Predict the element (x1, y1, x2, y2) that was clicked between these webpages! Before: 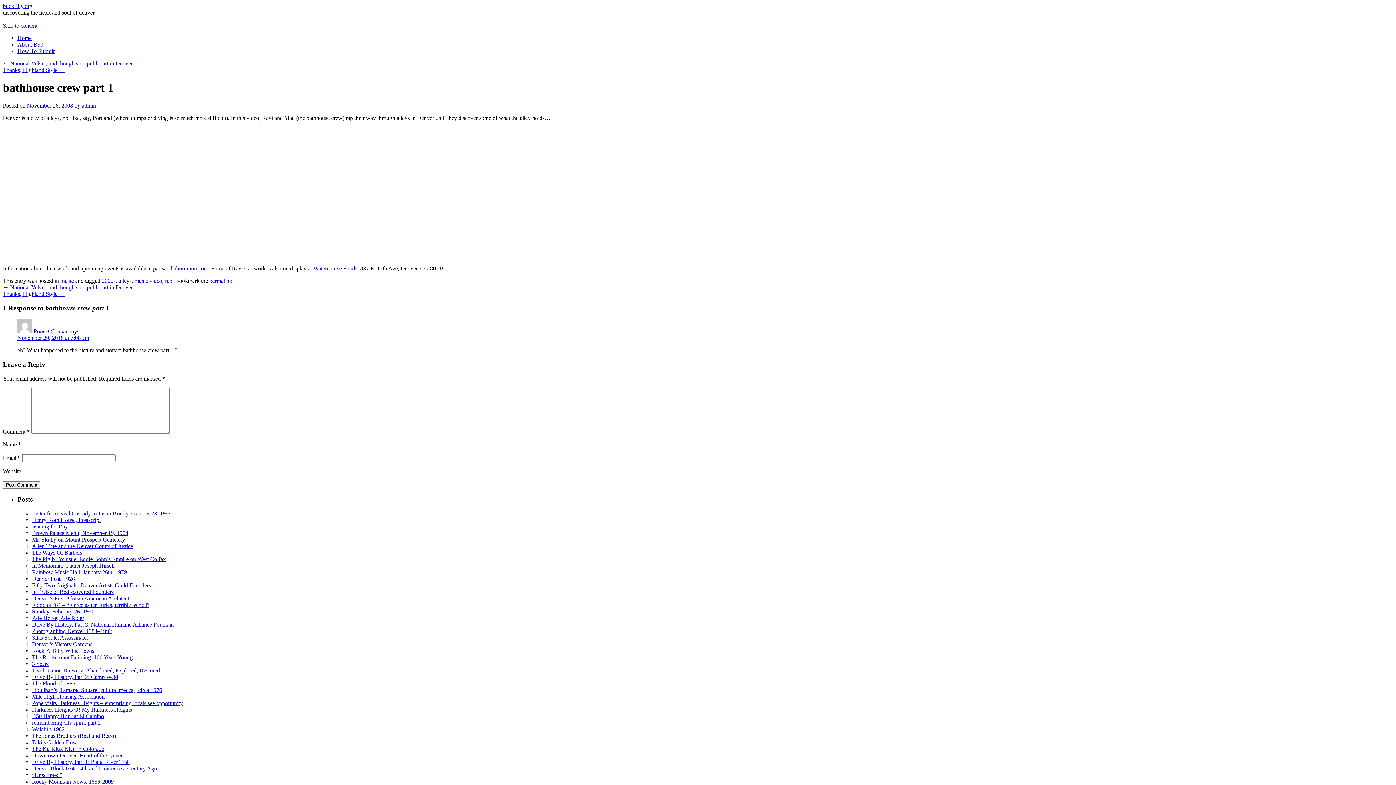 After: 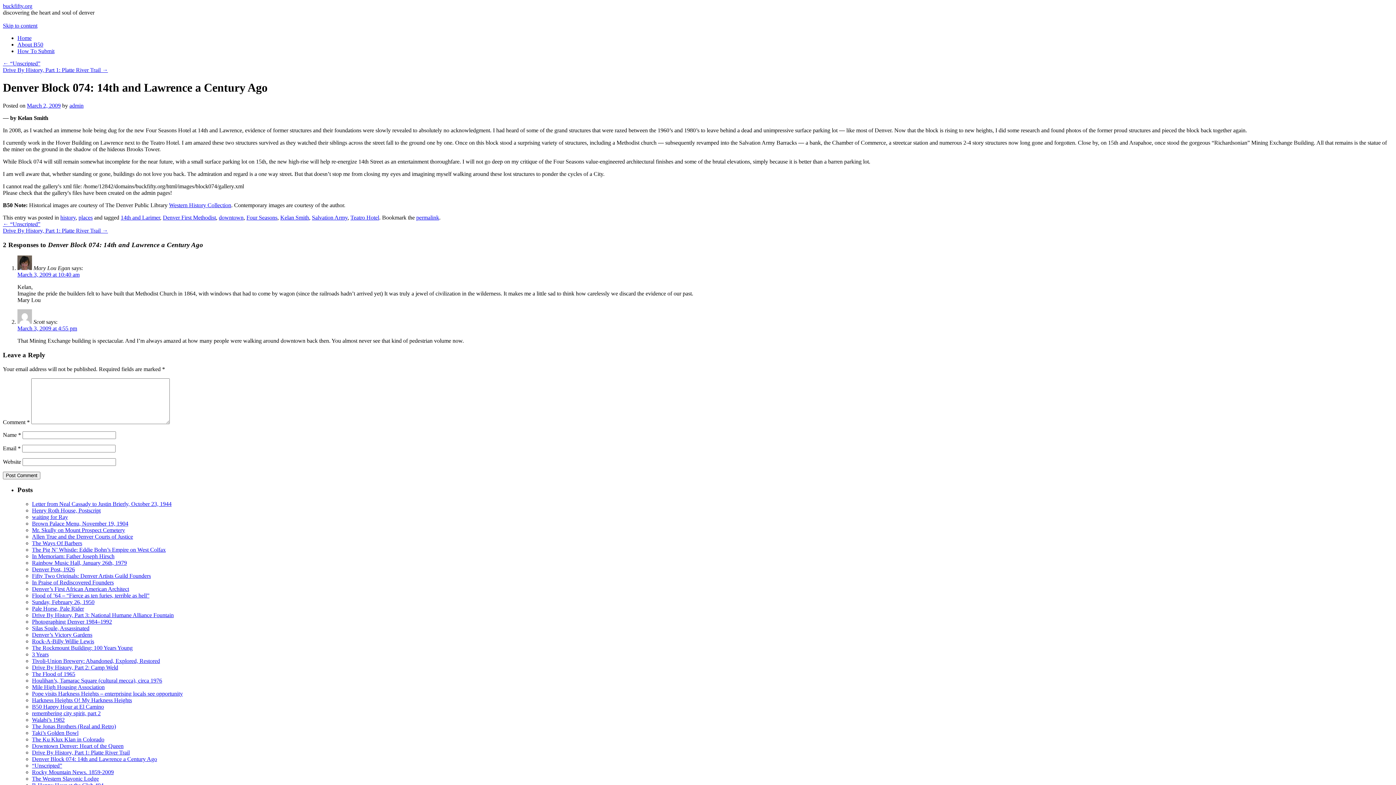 Action: bbox: (32, 765, 157, 772) label: Denver Block 074: 14th and Lawrence a Century Ago